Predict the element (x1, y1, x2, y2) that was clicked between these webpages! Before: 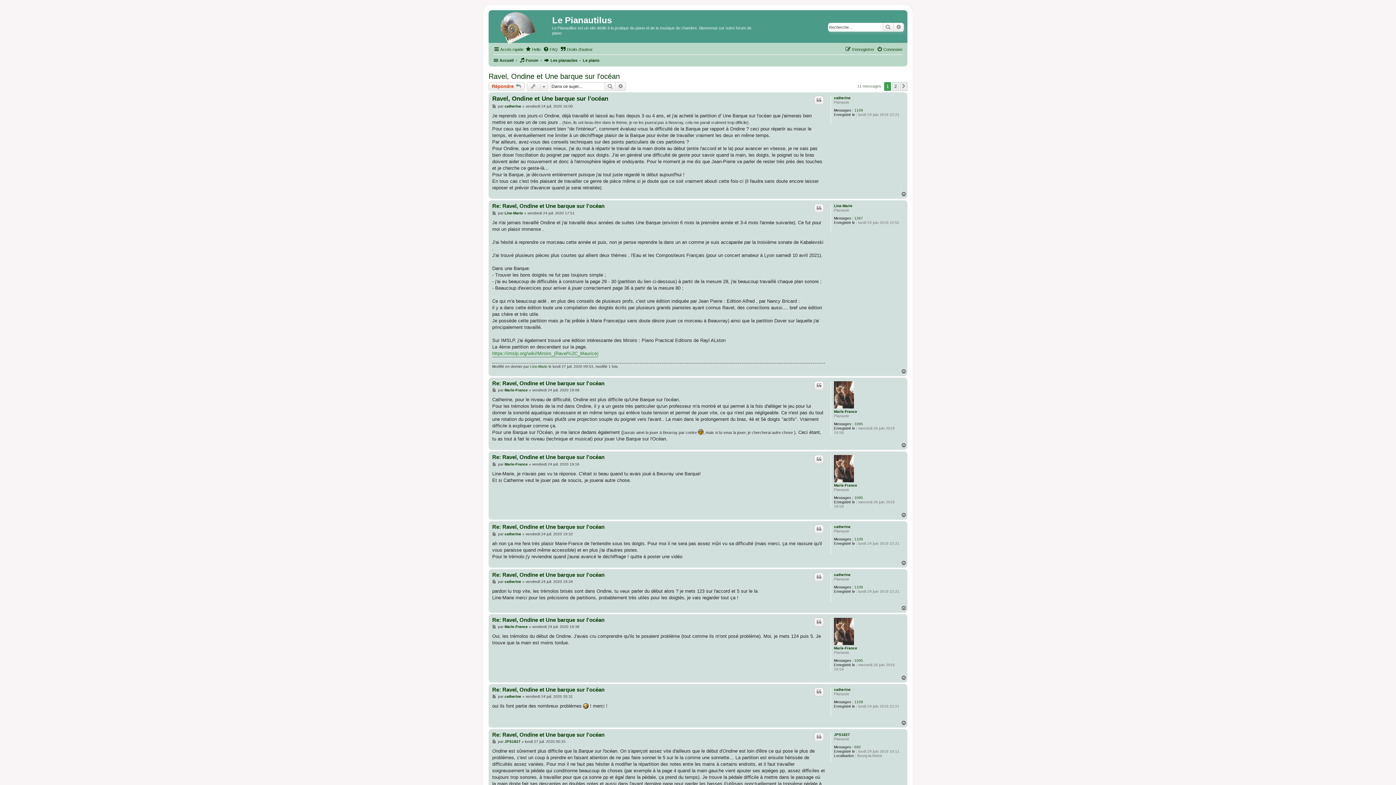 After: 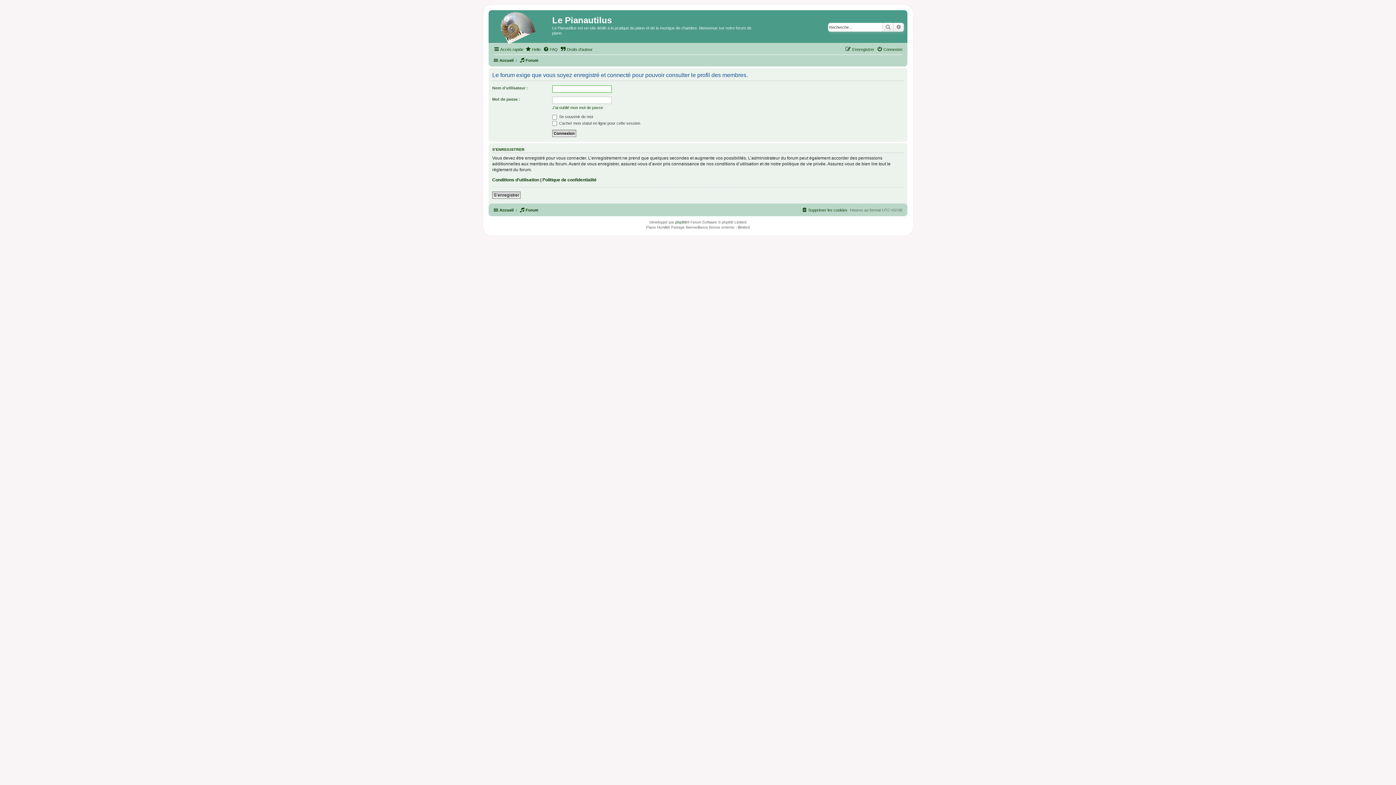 Action: label: catherine bbox: (834, 96, 850, 100)